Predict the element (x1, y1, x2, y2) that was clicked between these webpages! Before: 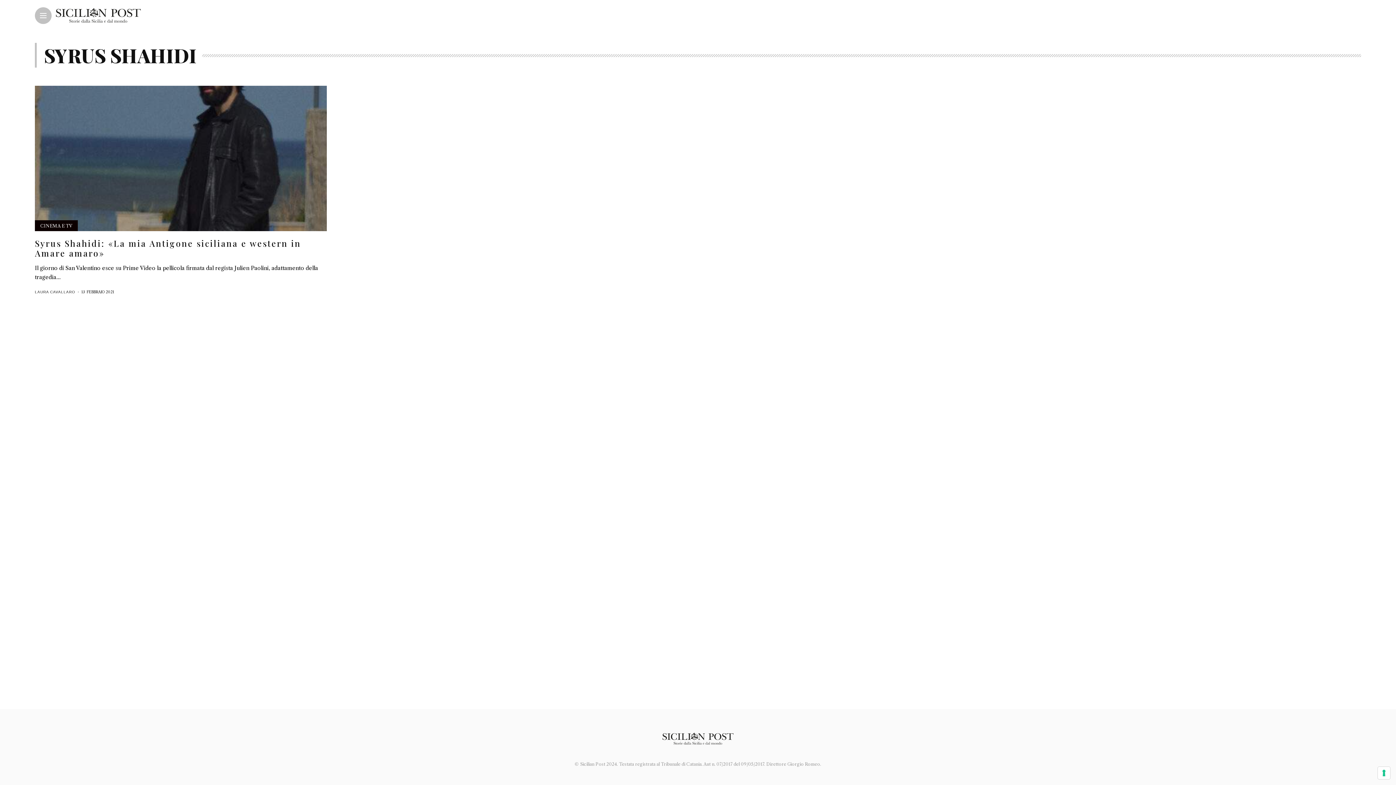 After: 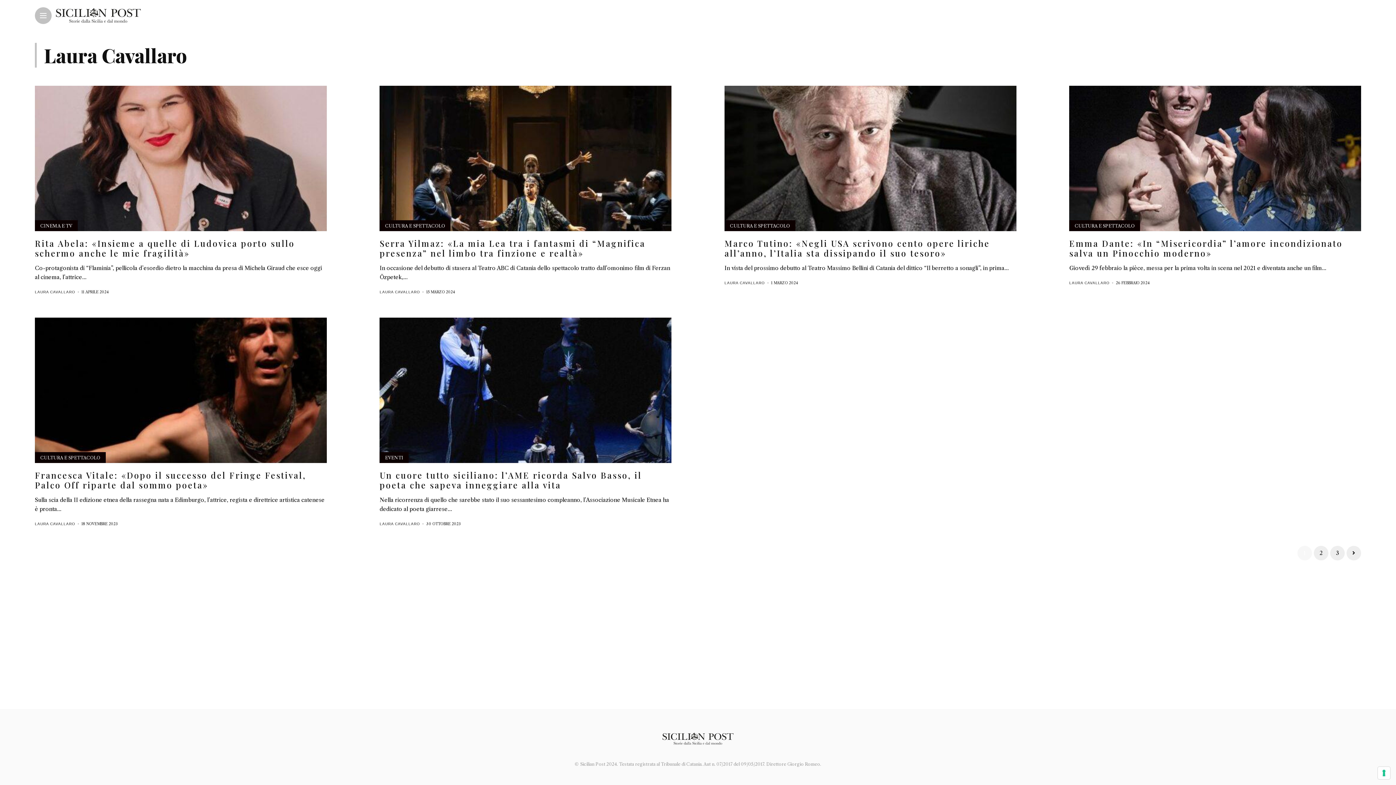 Action: label: LAURA CAVALLARO bbox: (34, 290, 75, 294)